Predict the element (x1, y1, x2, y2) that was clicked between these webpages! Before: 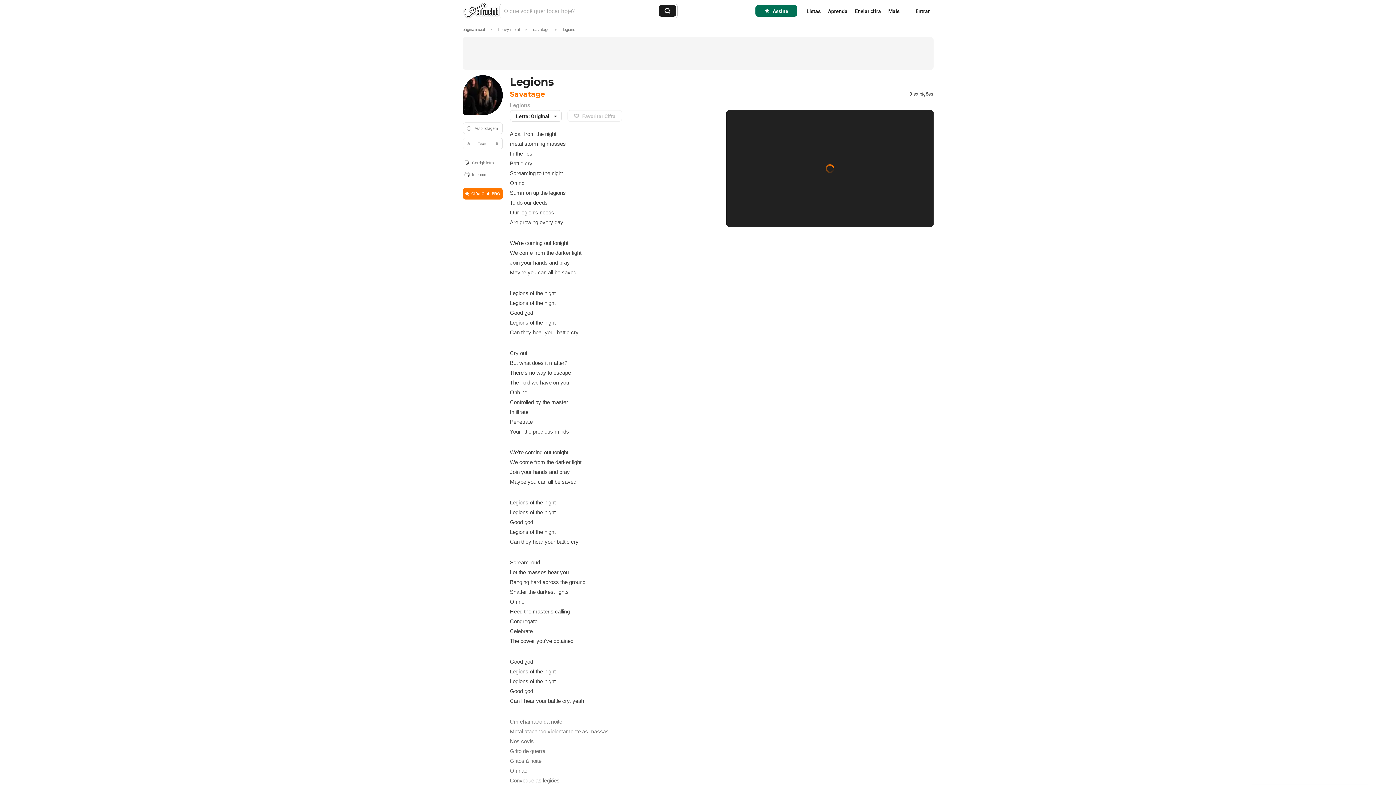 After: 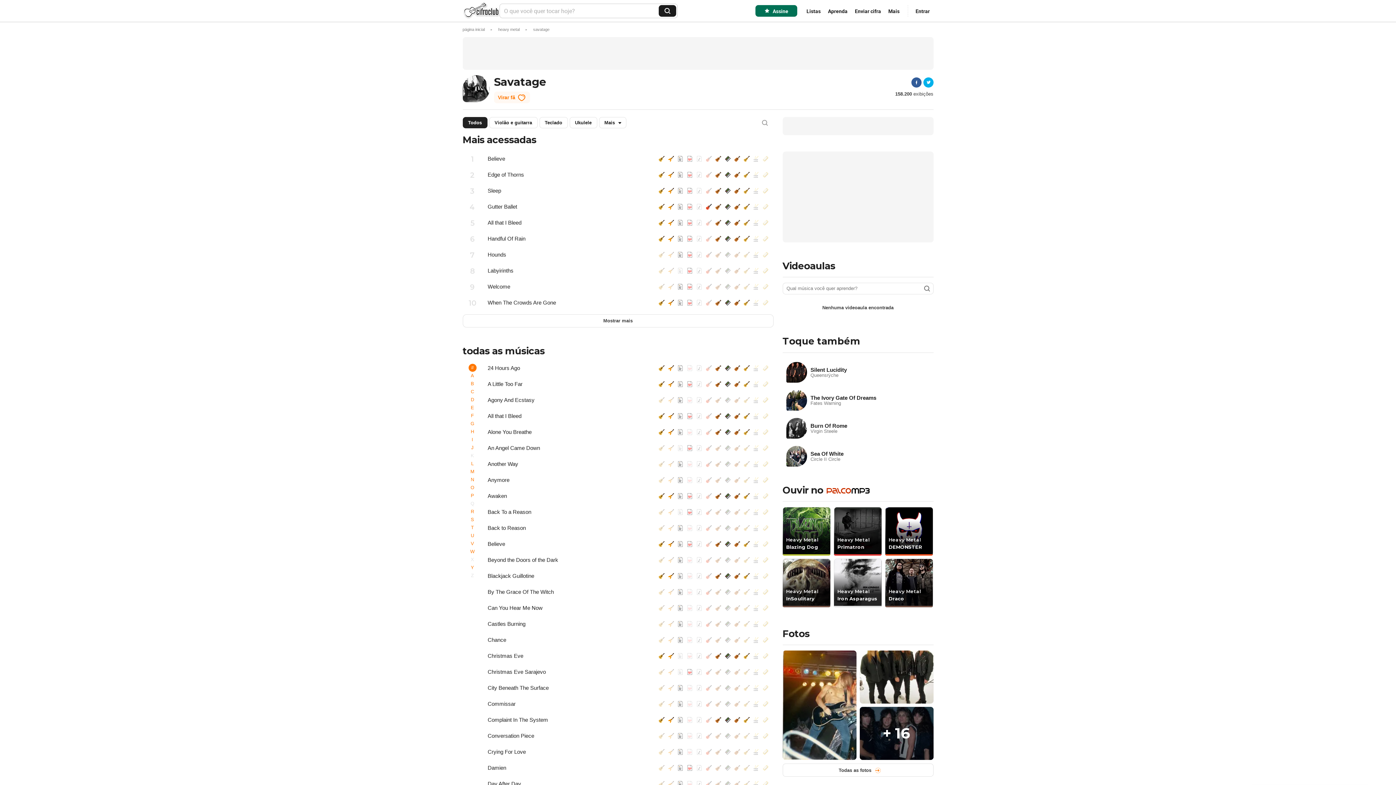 Action: bbox: (533, 27, 549, 31) label: savatage